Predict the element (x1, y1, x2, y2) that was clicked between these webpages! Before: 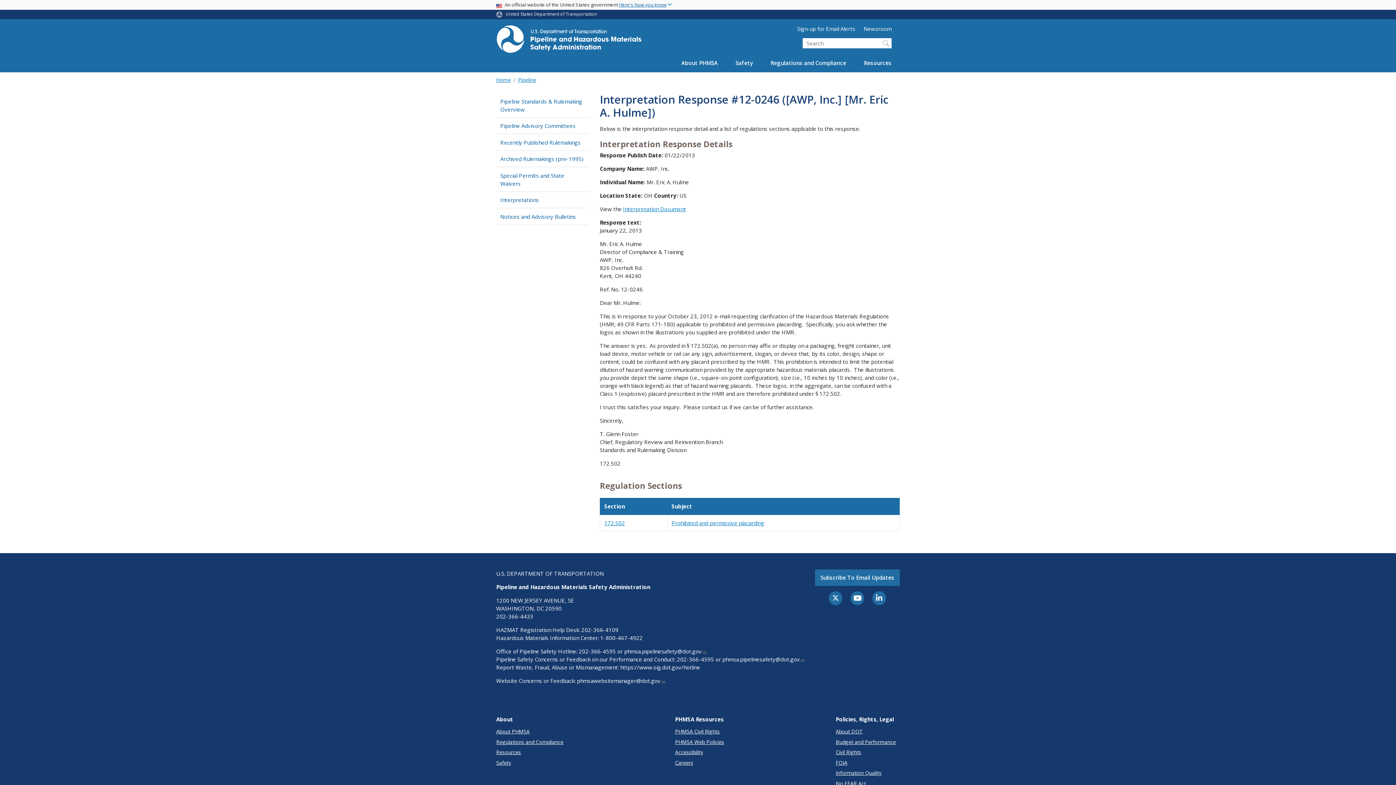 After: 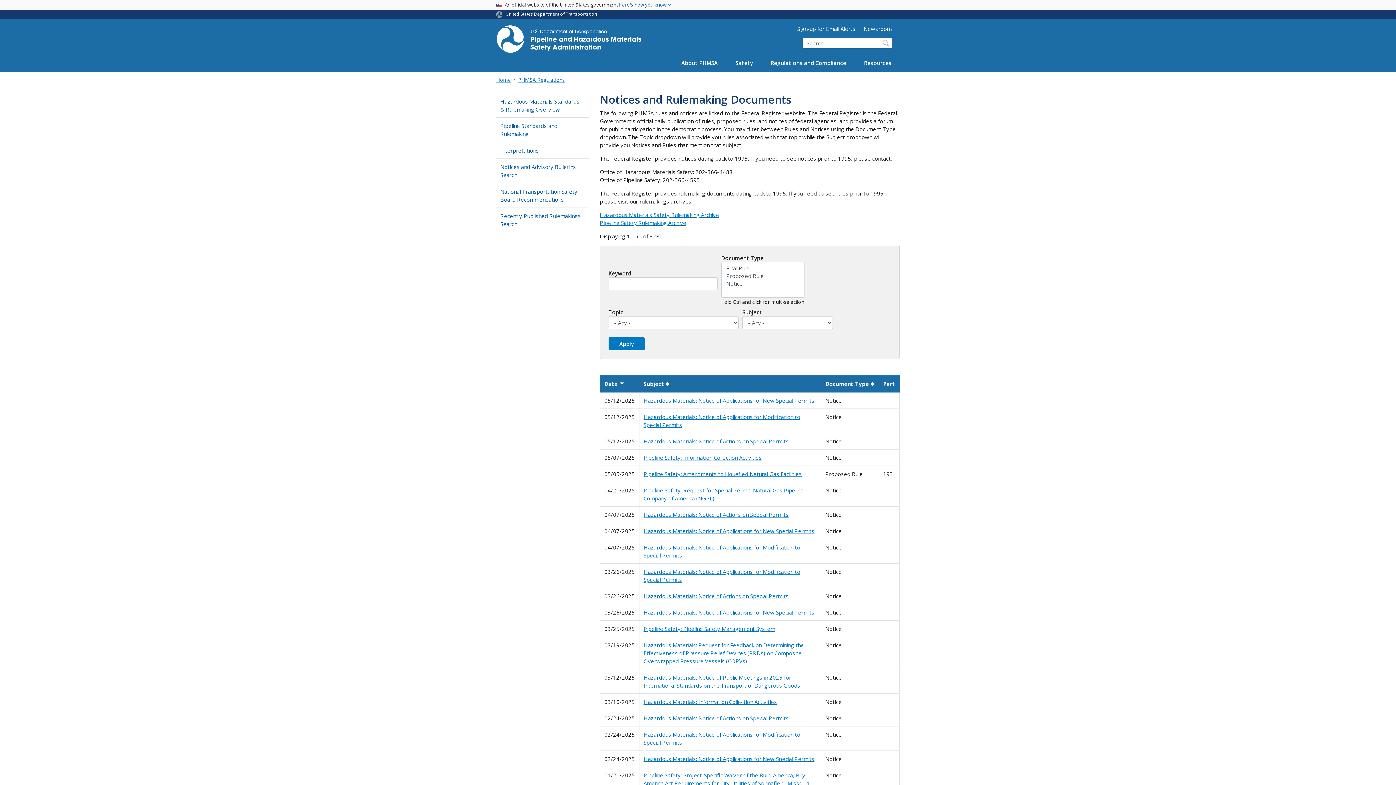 Action: bbox: (496, 208, 589, 224) label: Notices and Advisory Bulletins